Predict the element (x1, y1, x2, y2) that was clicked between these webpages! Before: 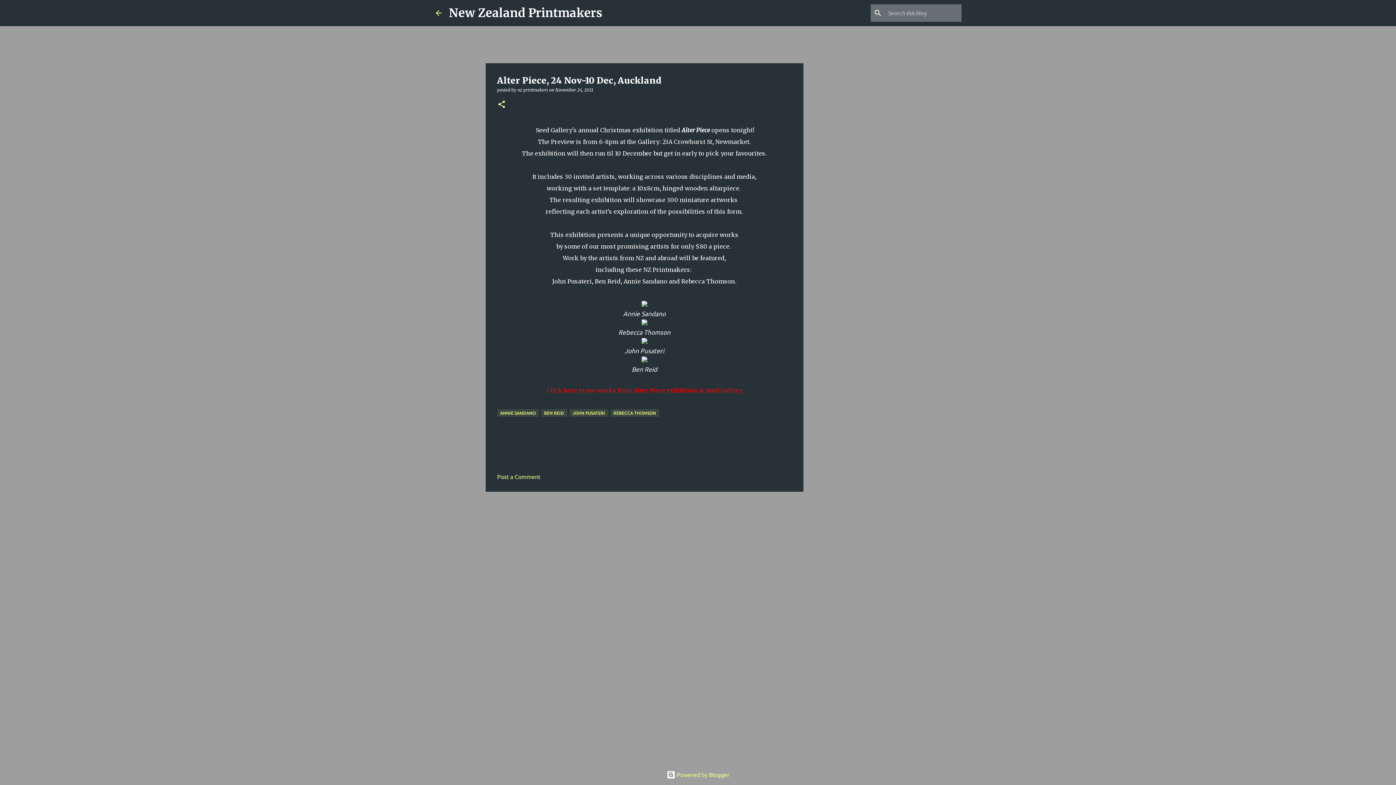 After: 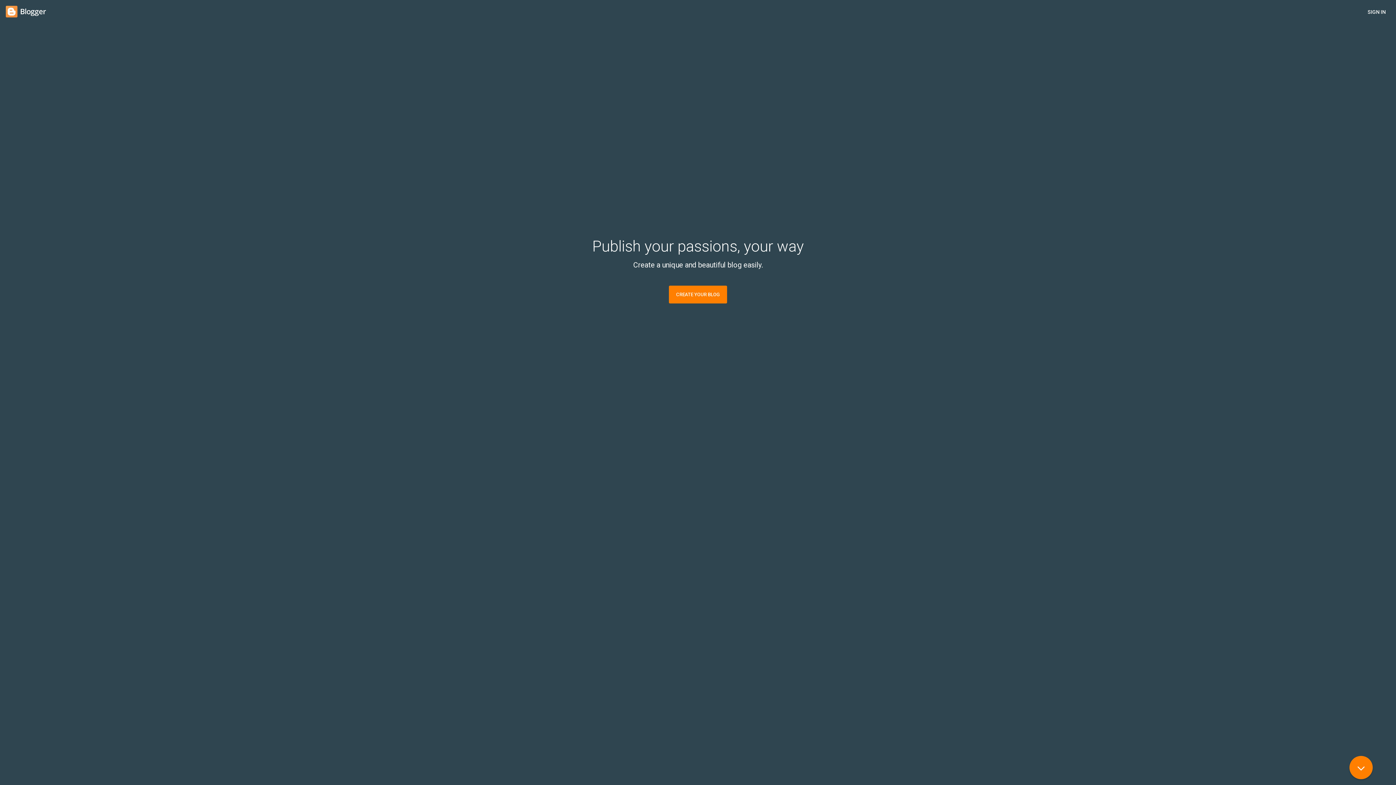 Action: label:  Powered by Blogger bbox: (666, 772, 729, 778)